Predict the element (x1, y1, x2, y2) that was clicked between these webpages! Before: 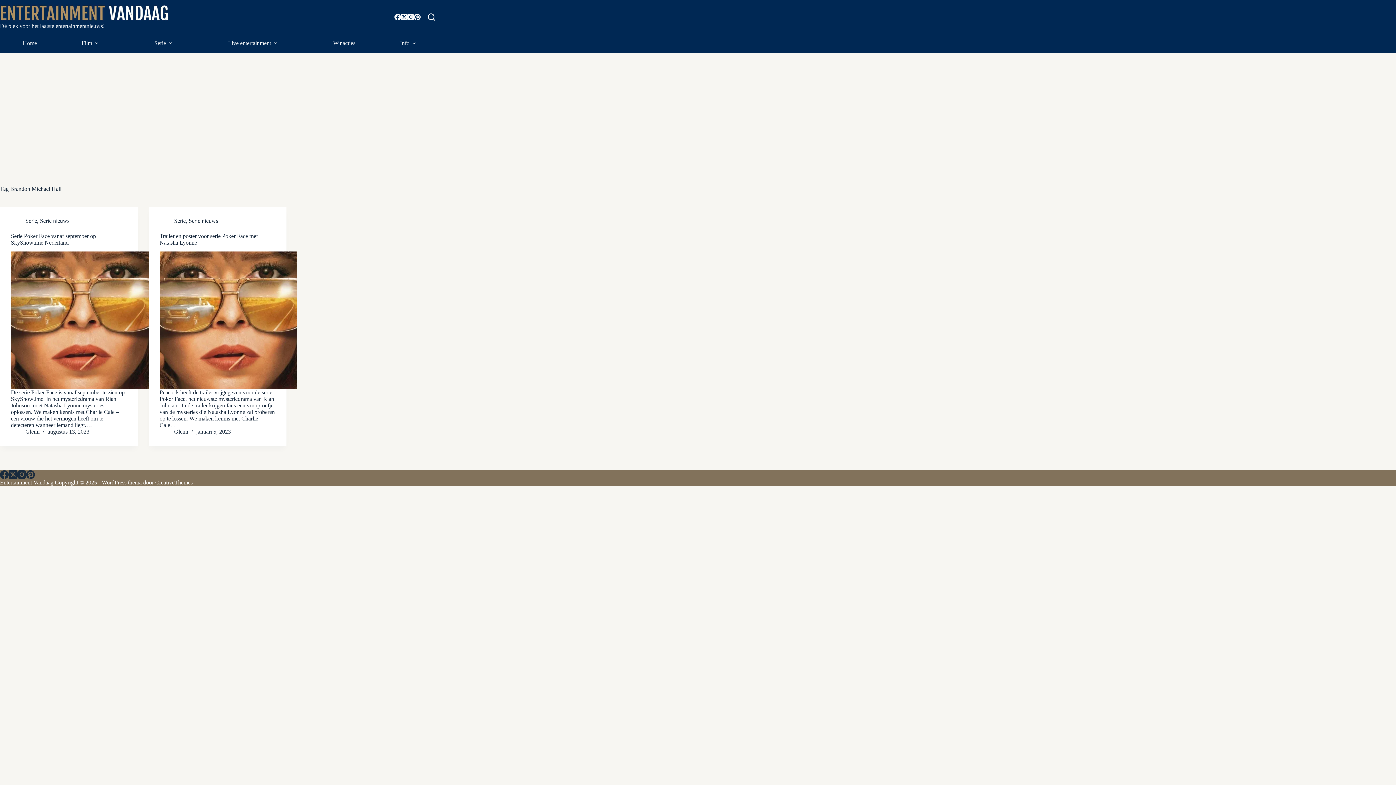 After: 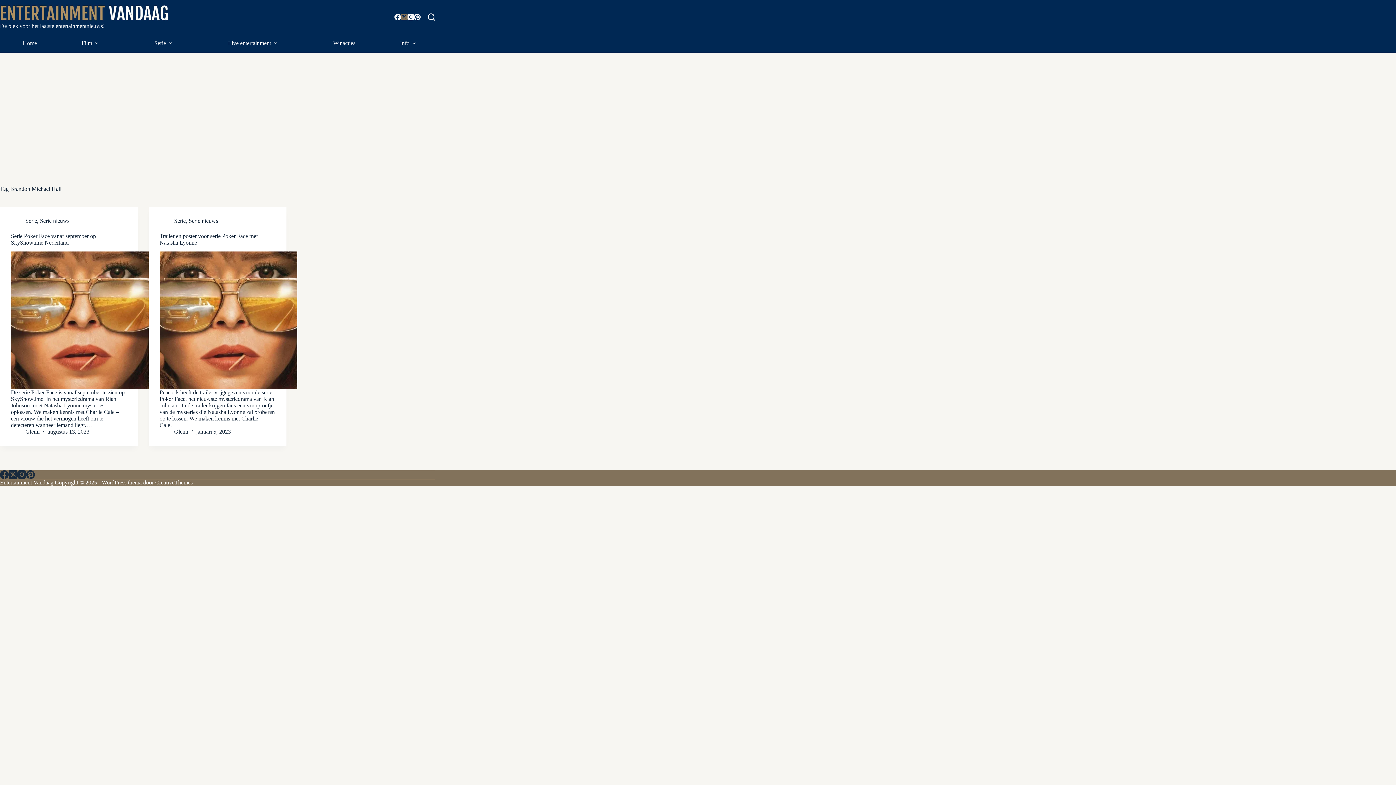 Action: label: X (Twitter) bbox: (401, 13, 407, 20)